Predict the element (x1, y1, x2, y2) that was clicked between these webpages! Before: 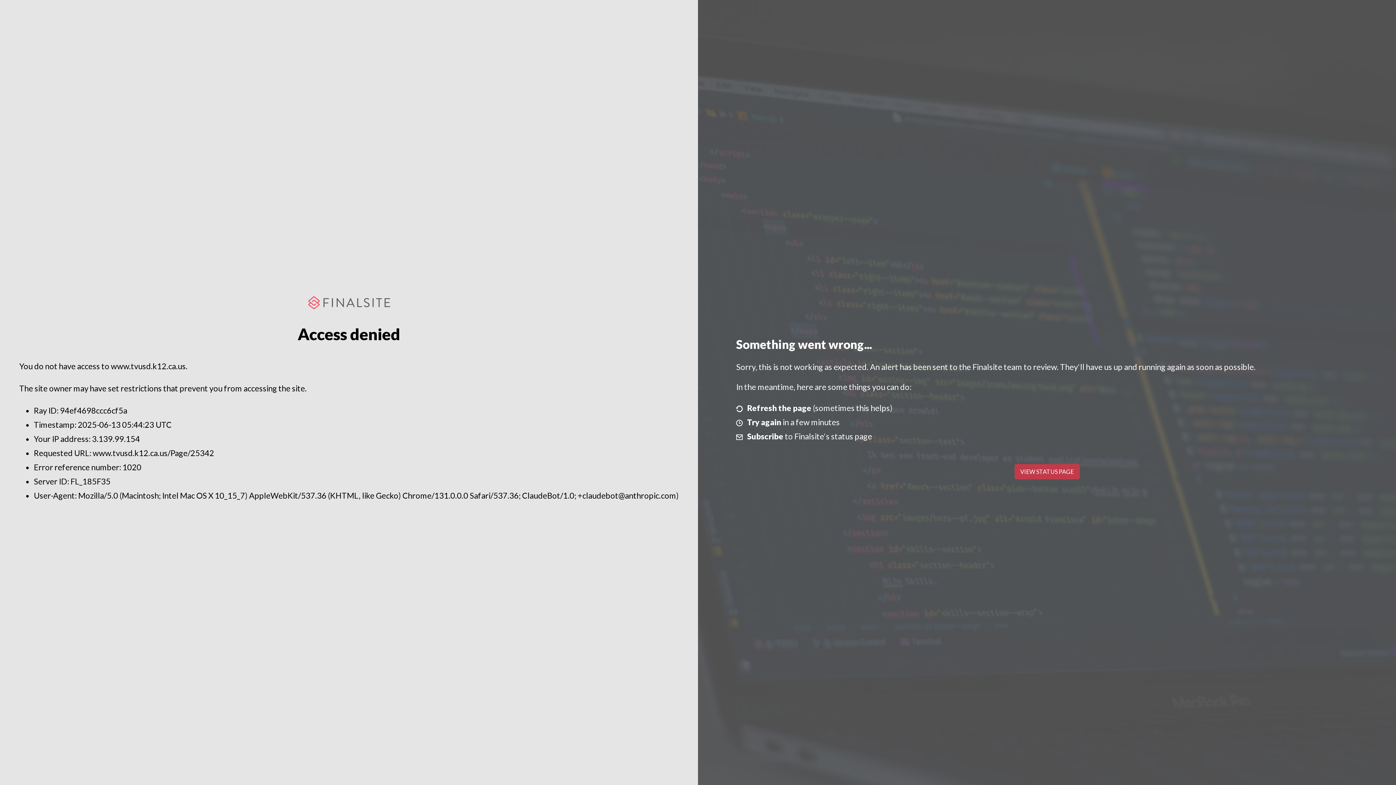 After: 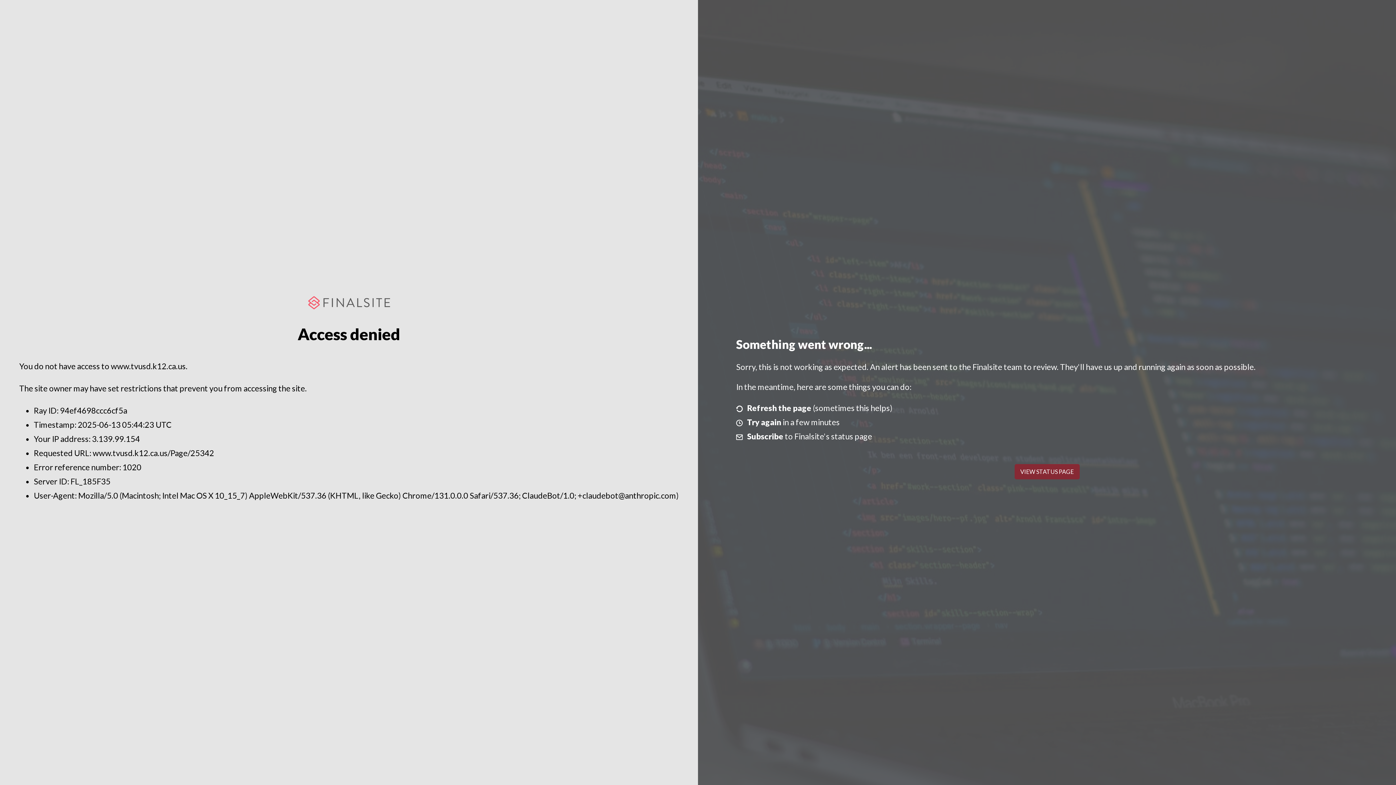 Action: bbox: (1014, 464, 1079, 479) label: VIEW STATUS PAGE